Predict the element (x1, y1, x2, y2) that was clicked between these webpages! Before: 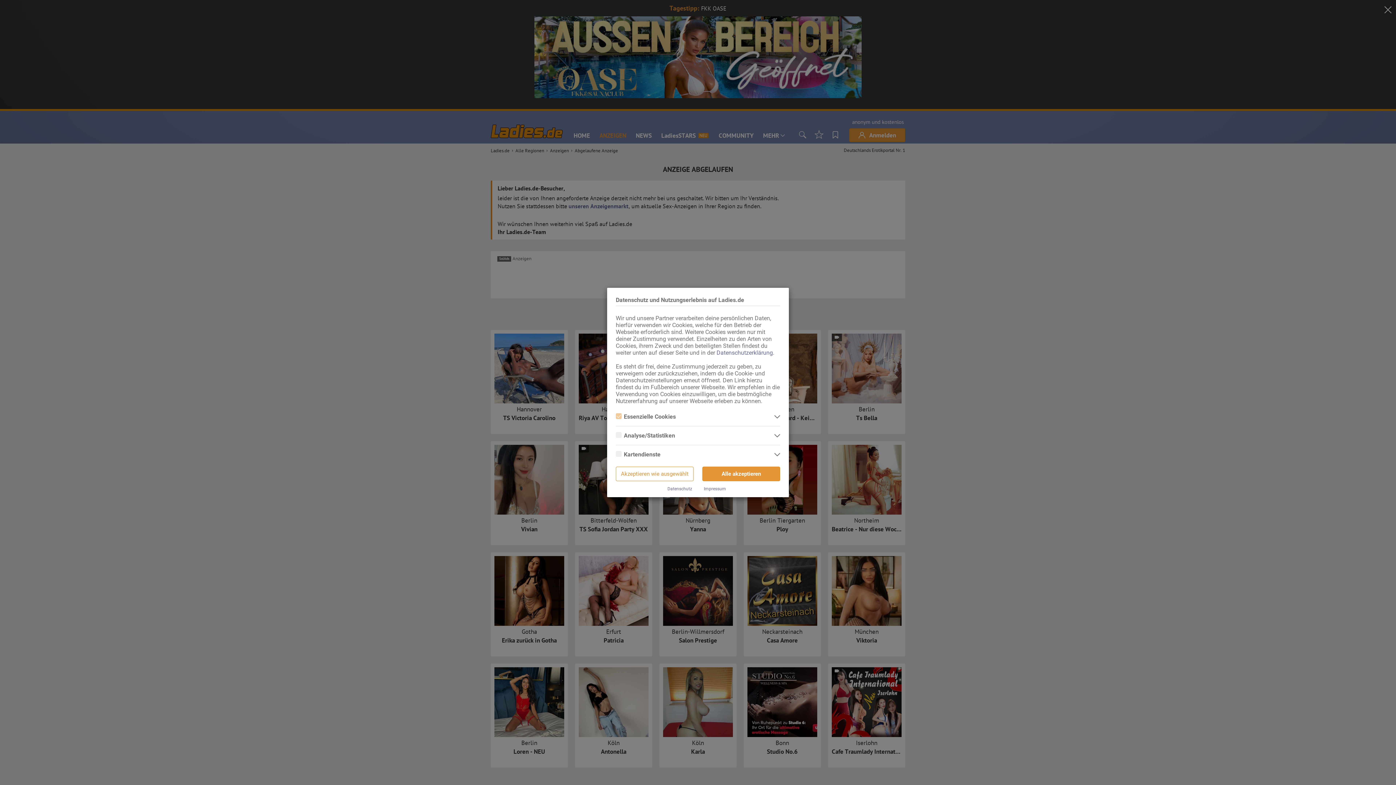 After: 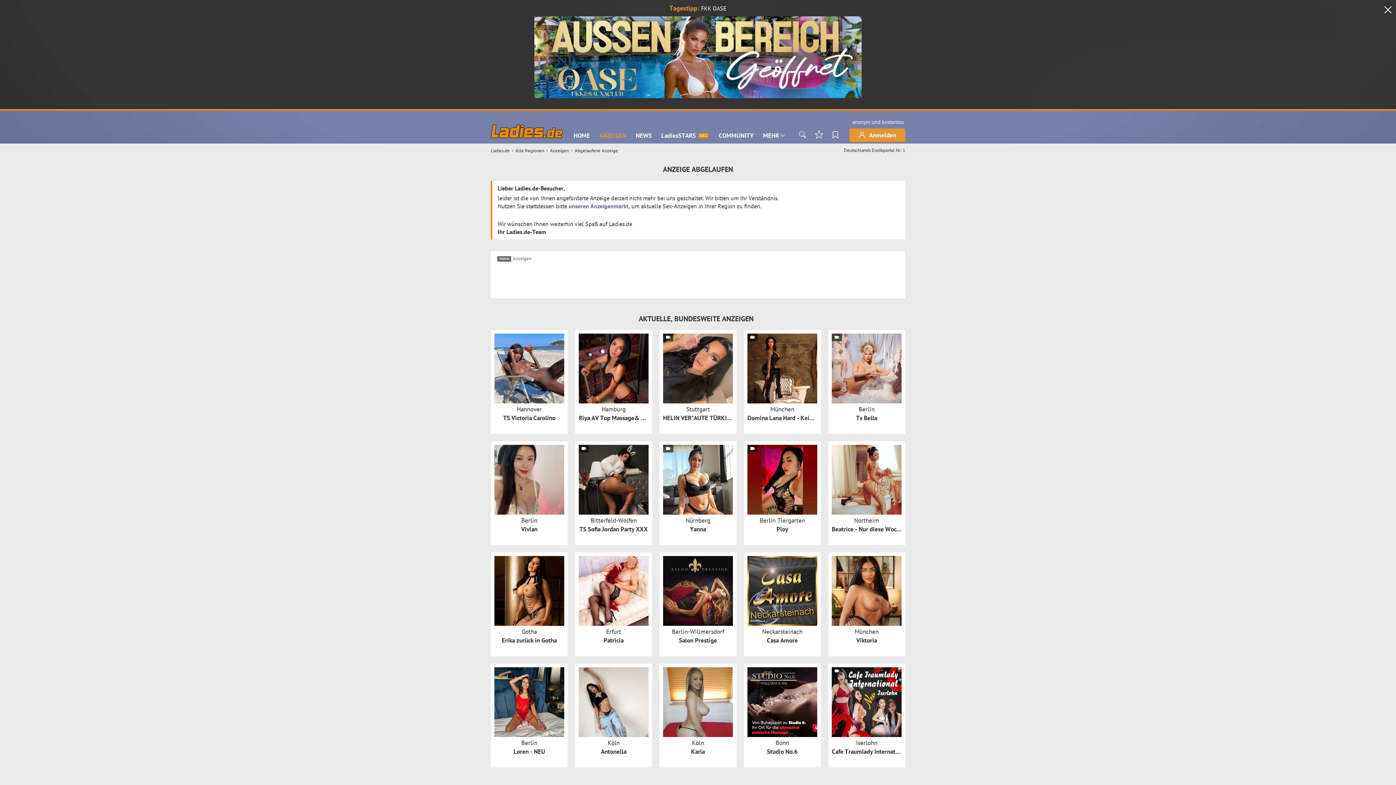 Action: label: Akzeptieren wie ausgewählt bbox: (616, 466, 693, 481)